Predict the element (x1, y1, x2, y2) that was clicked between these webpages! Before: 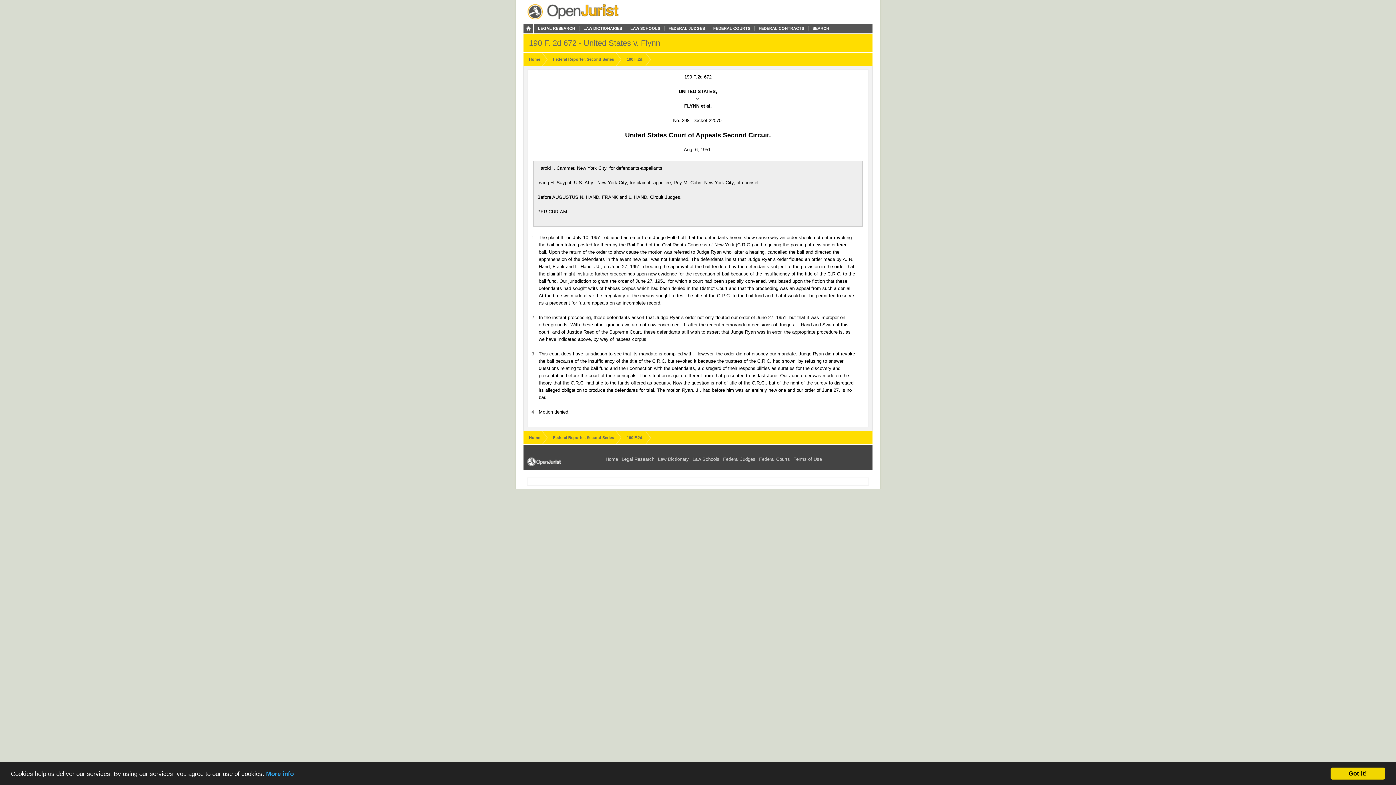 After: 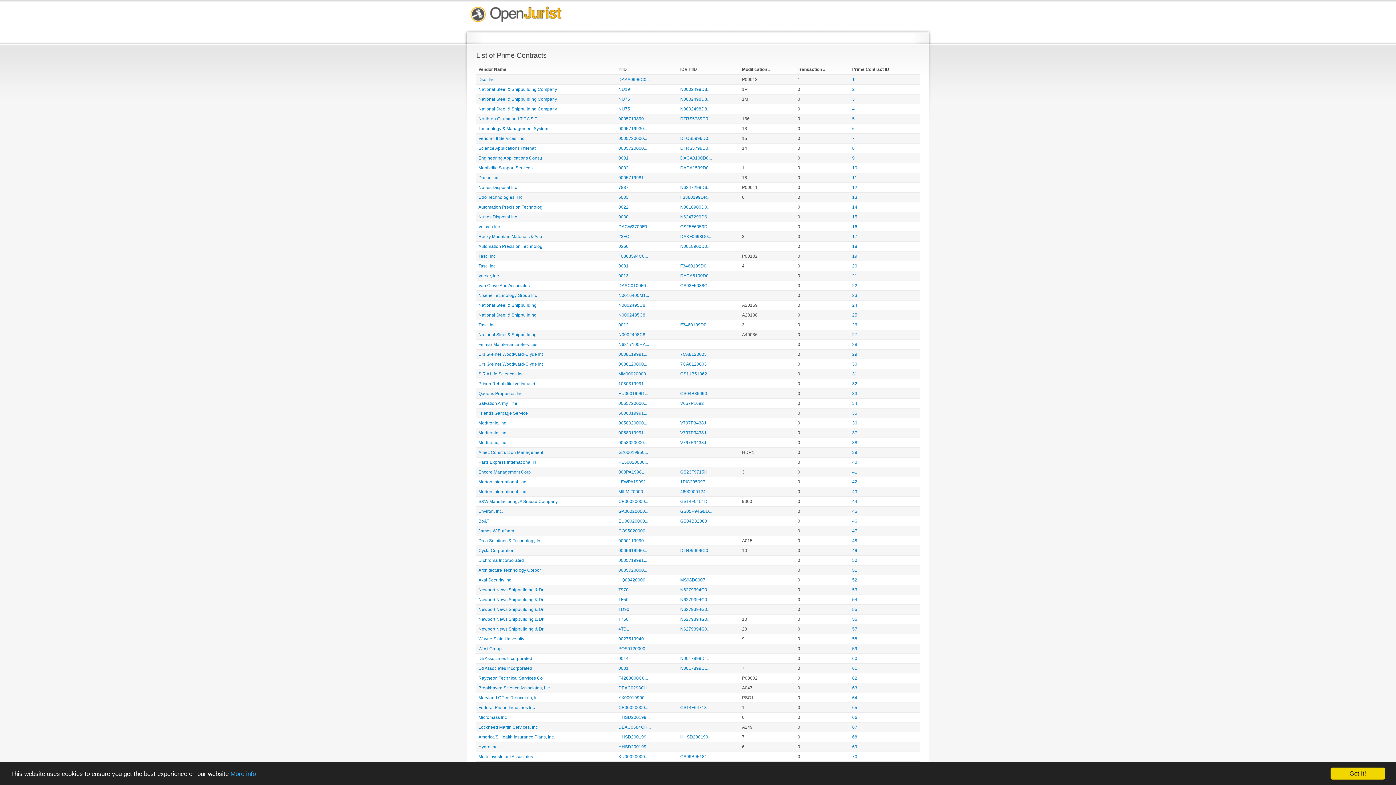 Action: label: FEDERAL CONTRACTS bbox: (754, 26, 808, 30)